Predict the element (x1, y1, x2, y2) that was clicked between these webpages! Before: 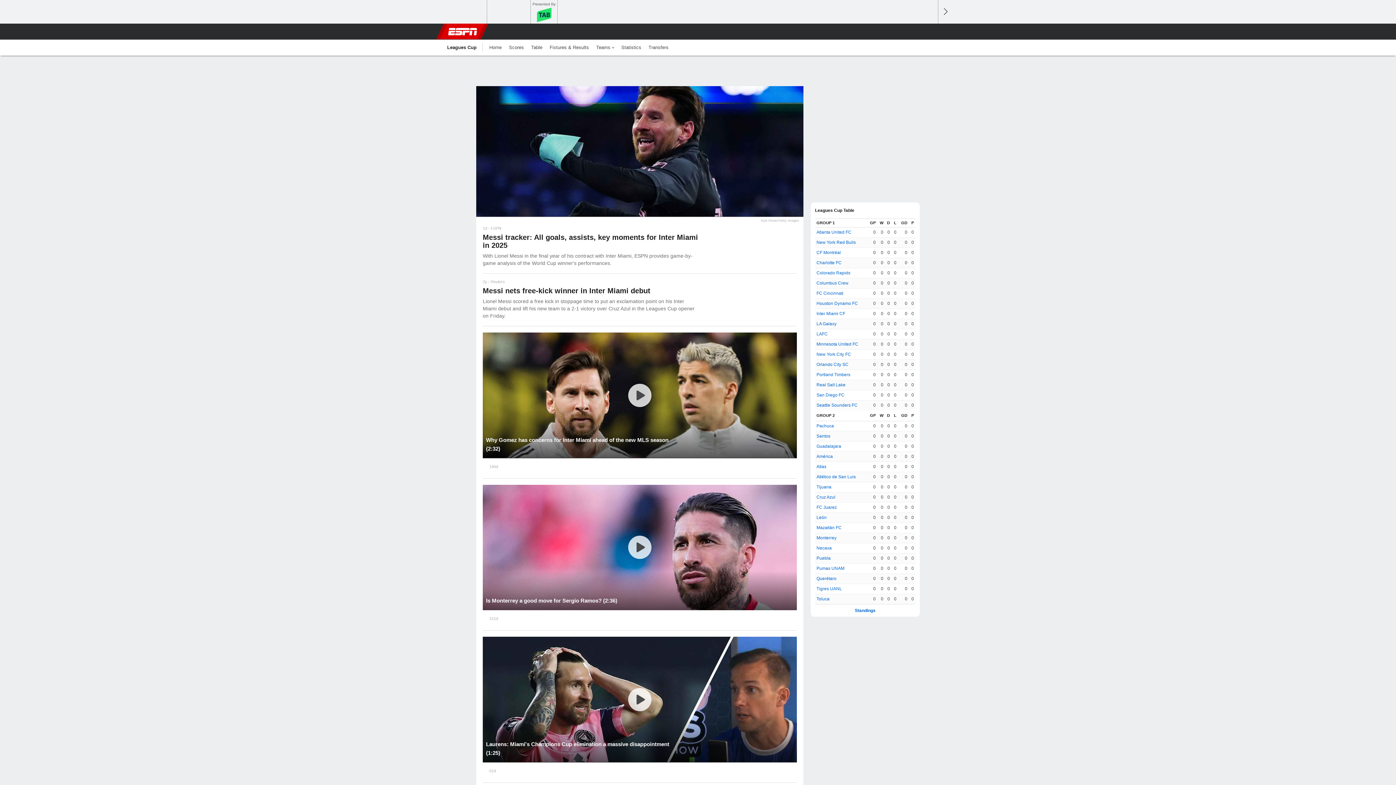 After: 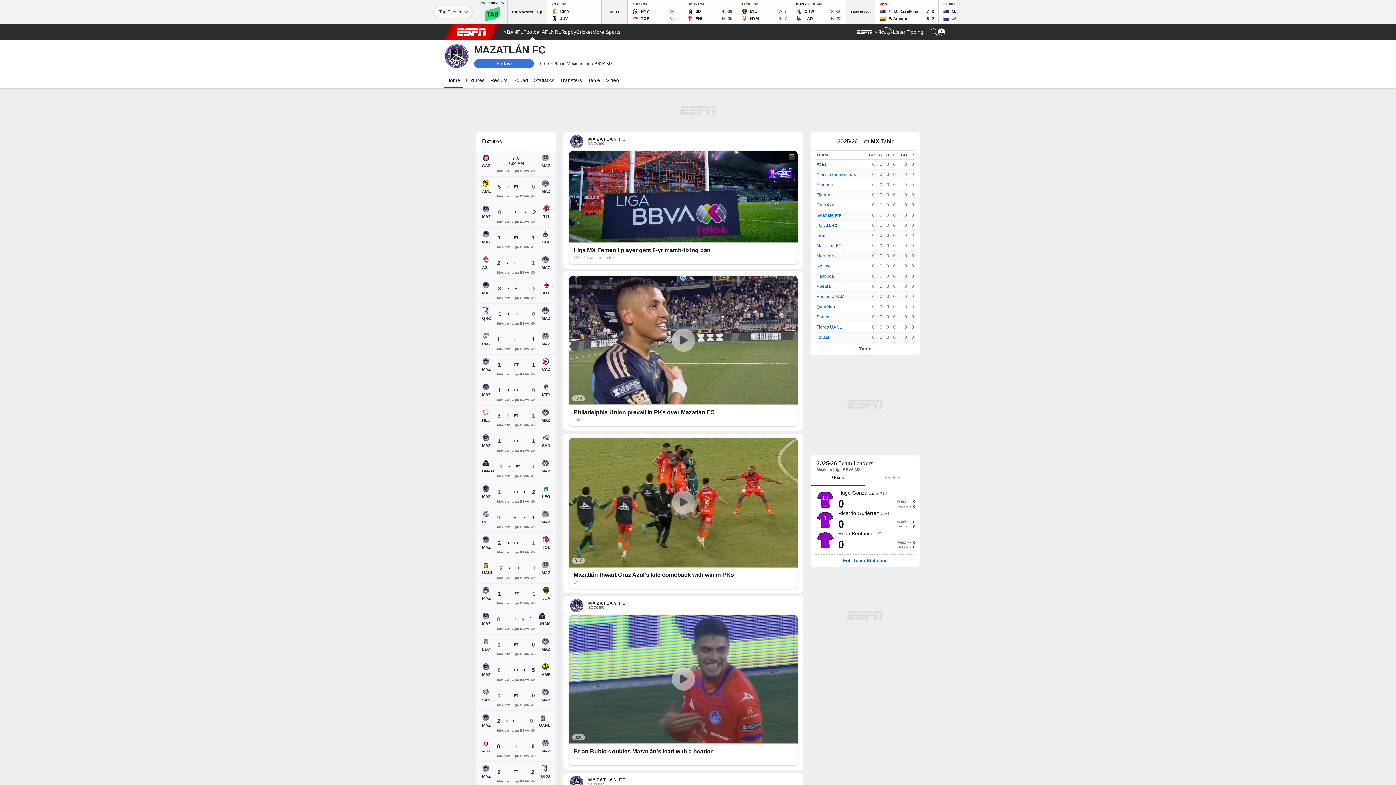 Action: label: Mazatlán FC bbox: (816, 525, 841, 530)